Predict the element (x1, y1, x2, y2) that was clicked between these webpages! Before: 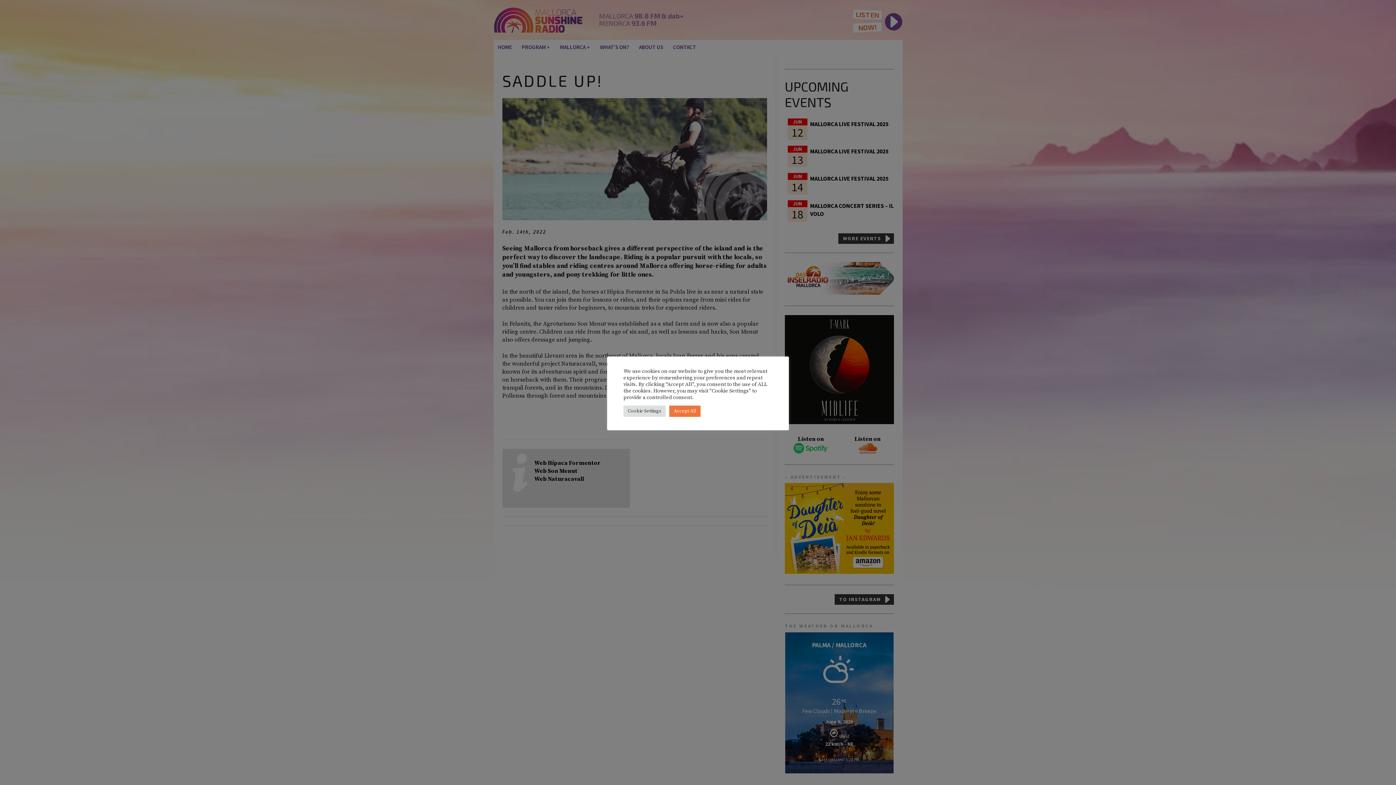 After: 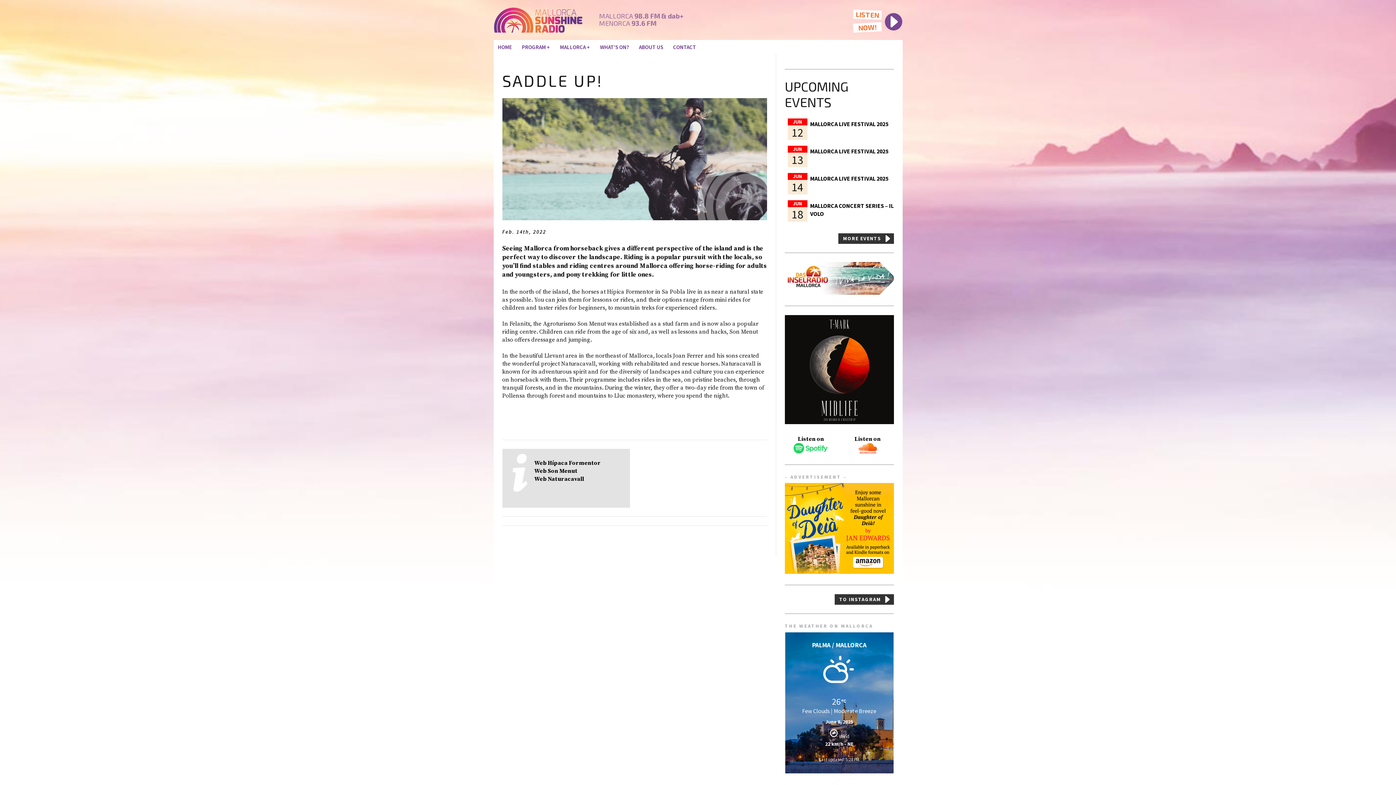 Action: label: Accept All bbox: (669, 405, 700, 416)